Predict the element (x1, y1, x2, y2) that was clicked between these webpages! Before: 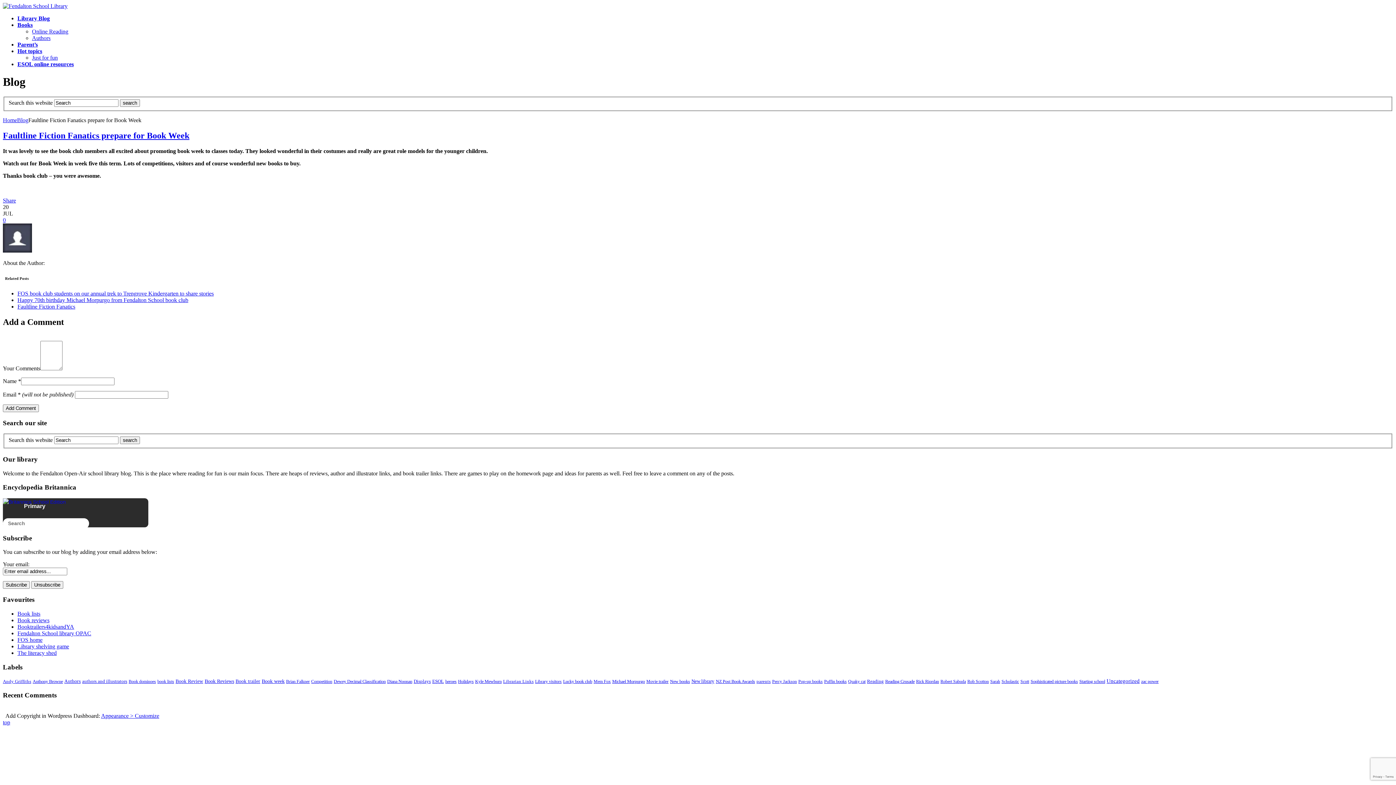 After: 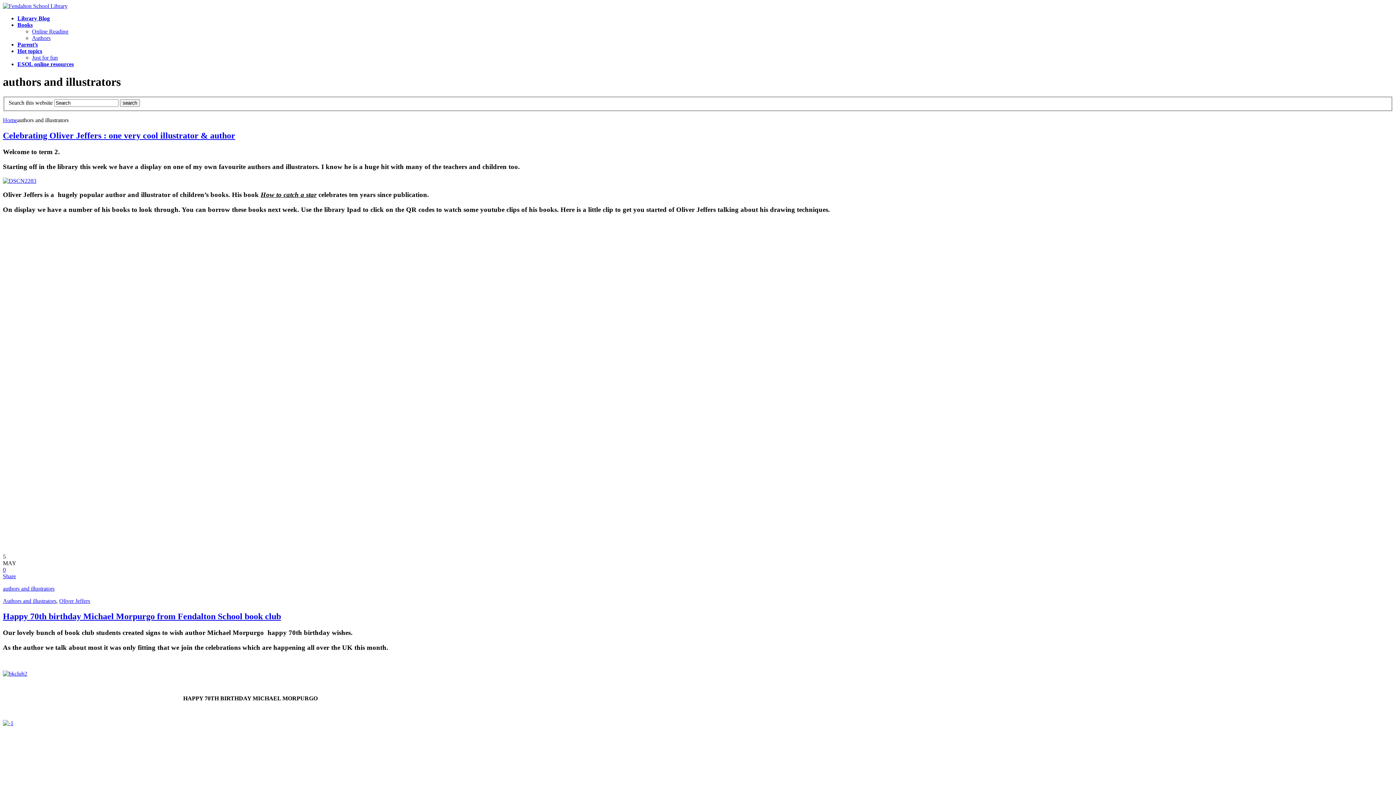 Action: bbox: (82, 679, 127, 684) label: authors and illustrators (10 items)